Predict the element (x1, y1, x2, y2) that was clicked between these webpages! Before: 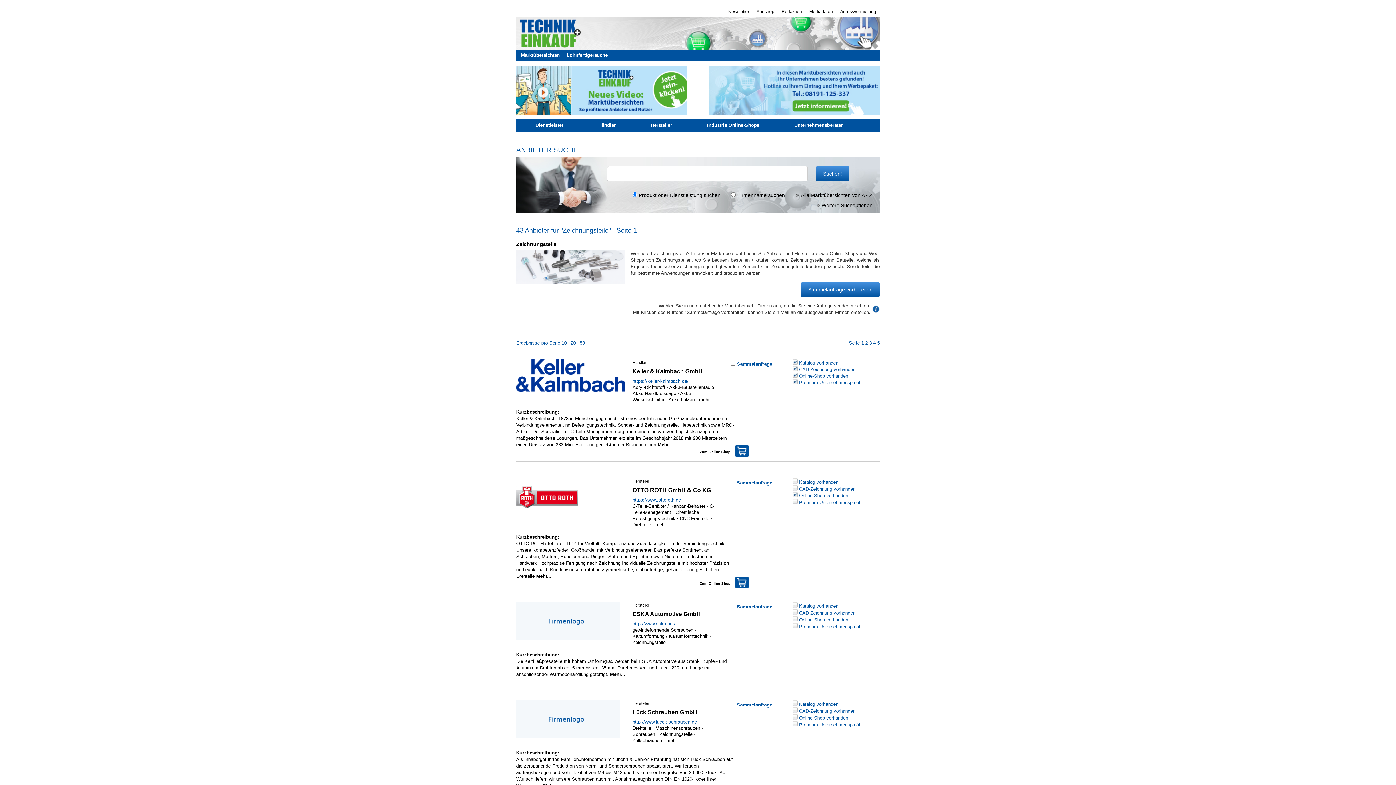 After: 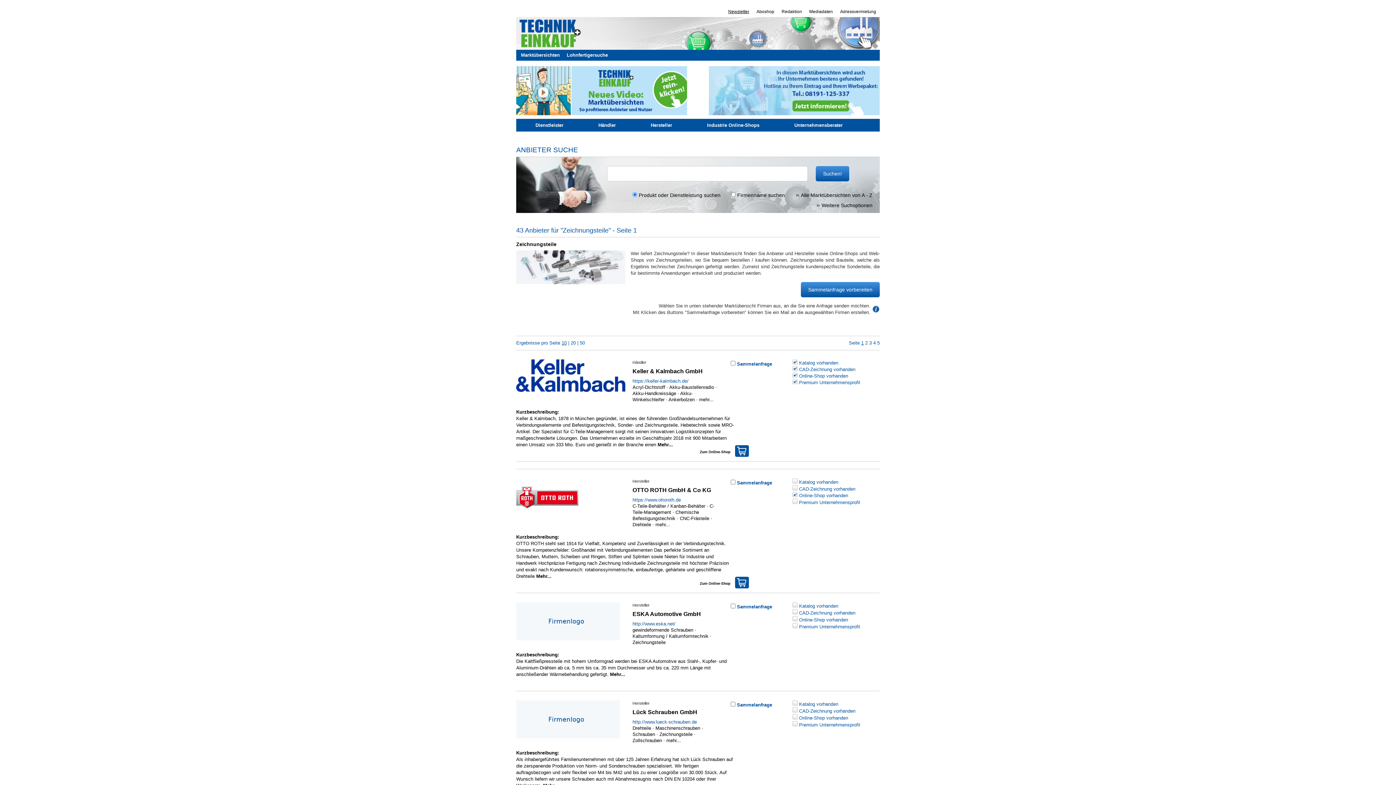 Action: label: Newsletter bbox: (728, 9, 749, 14)